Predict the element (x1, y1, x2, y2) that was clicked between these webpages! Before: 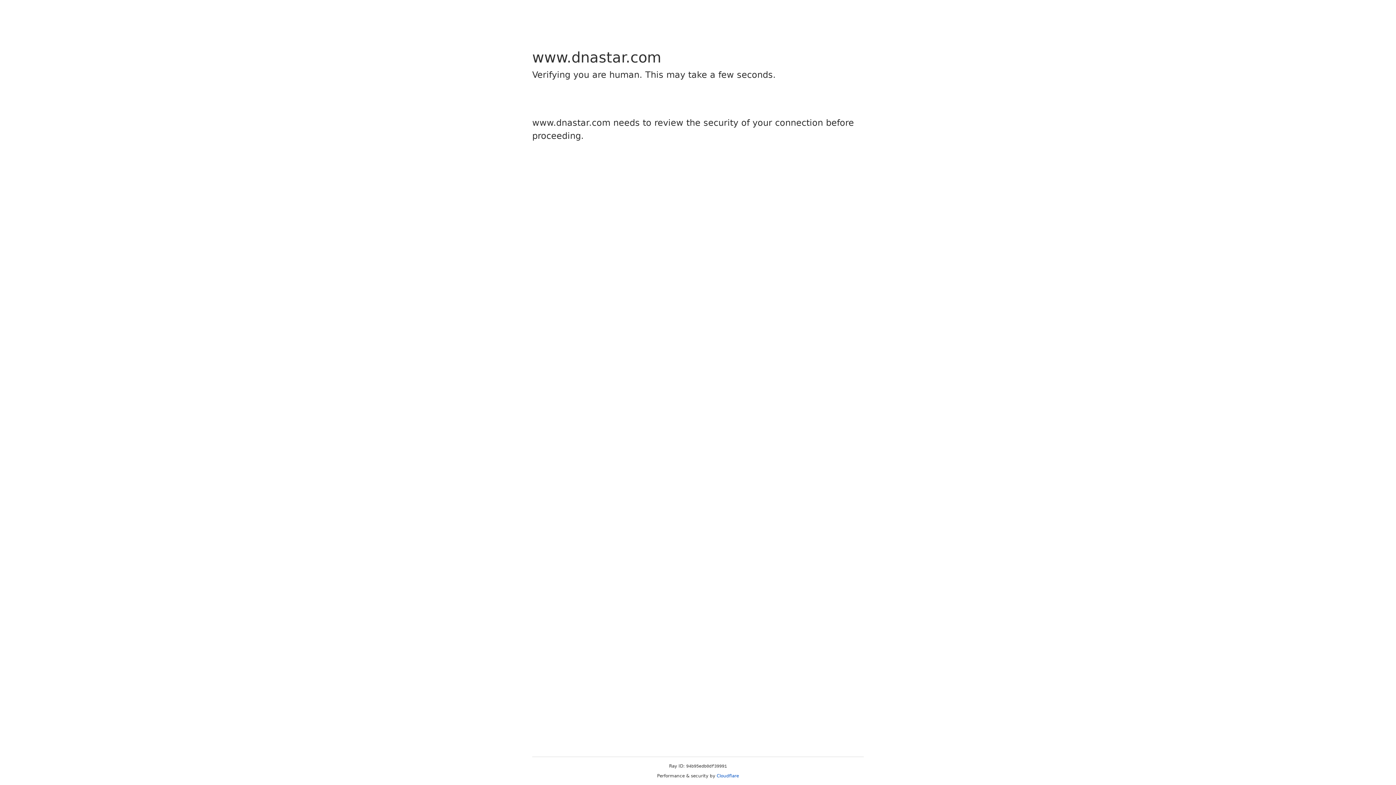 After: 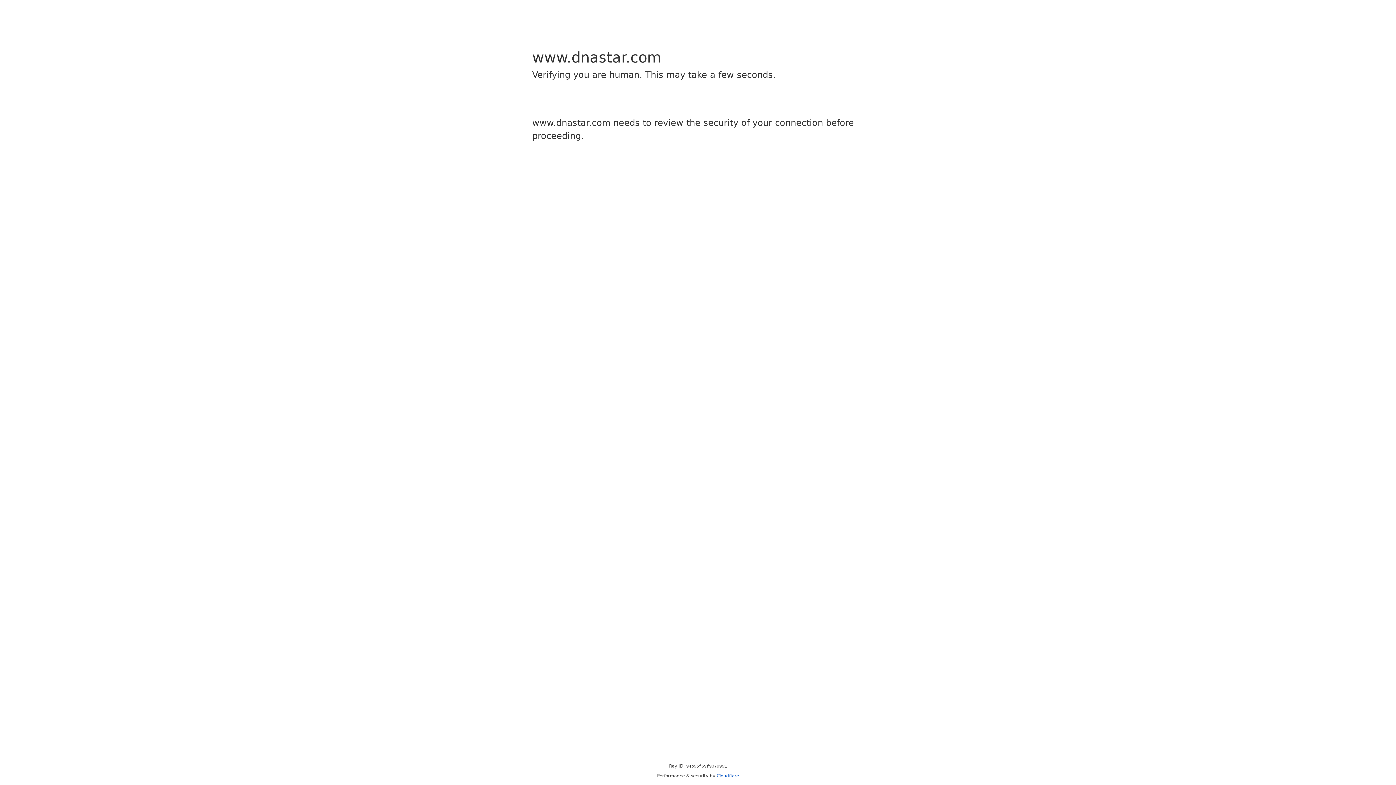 Action: label: Cloudflare bbox: (716, 773, 739, 778)